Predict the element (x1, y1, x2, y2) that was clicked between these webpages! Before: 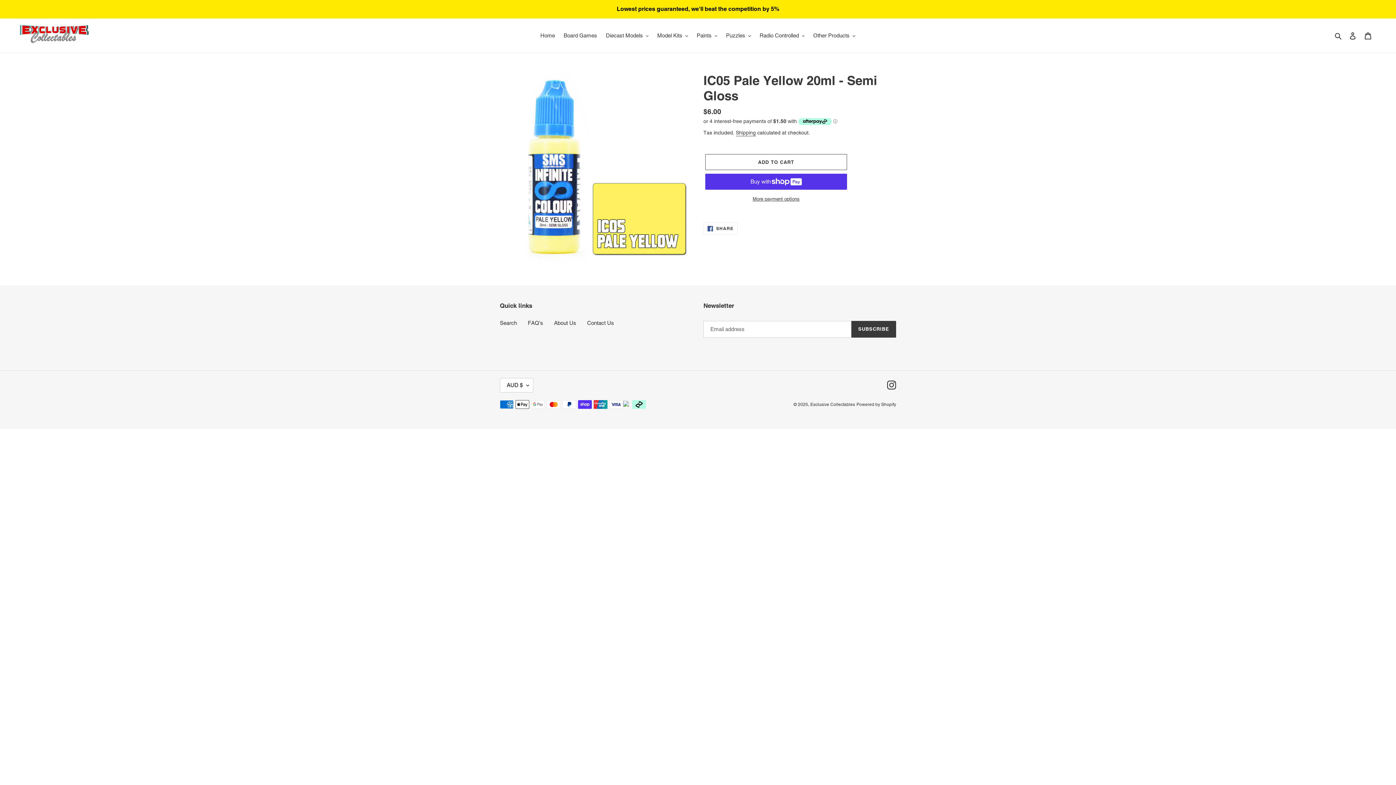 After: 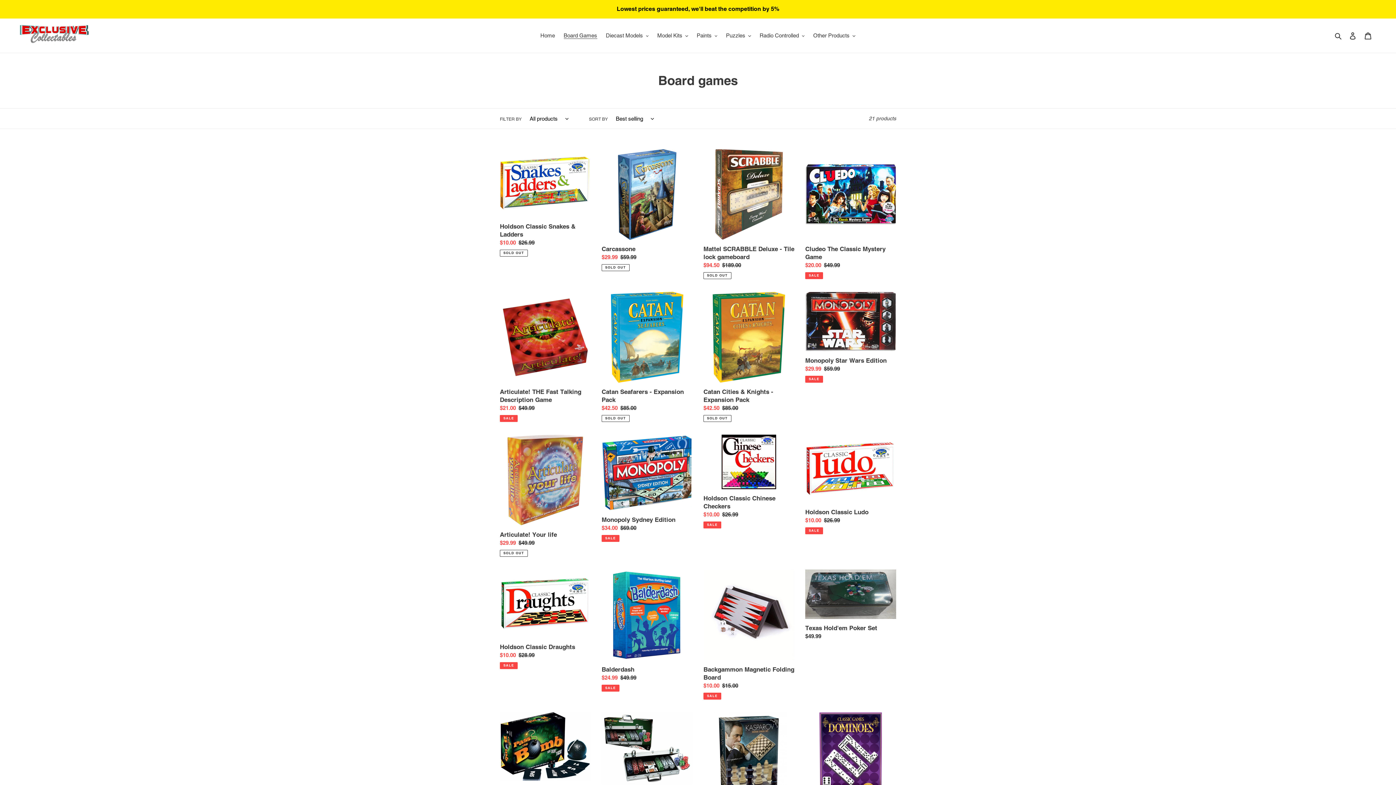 Action: bbox: (560, 30, 600, 40) label: Board Games